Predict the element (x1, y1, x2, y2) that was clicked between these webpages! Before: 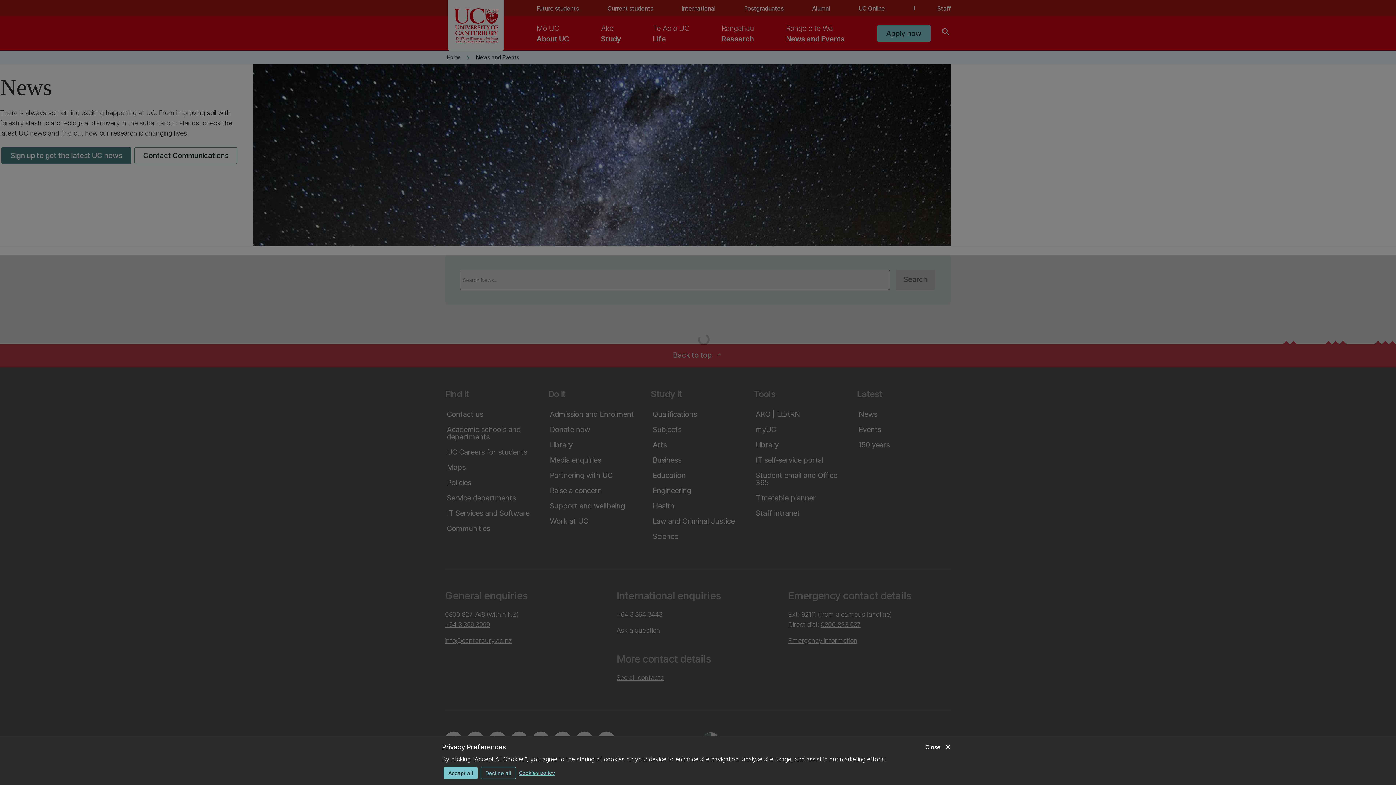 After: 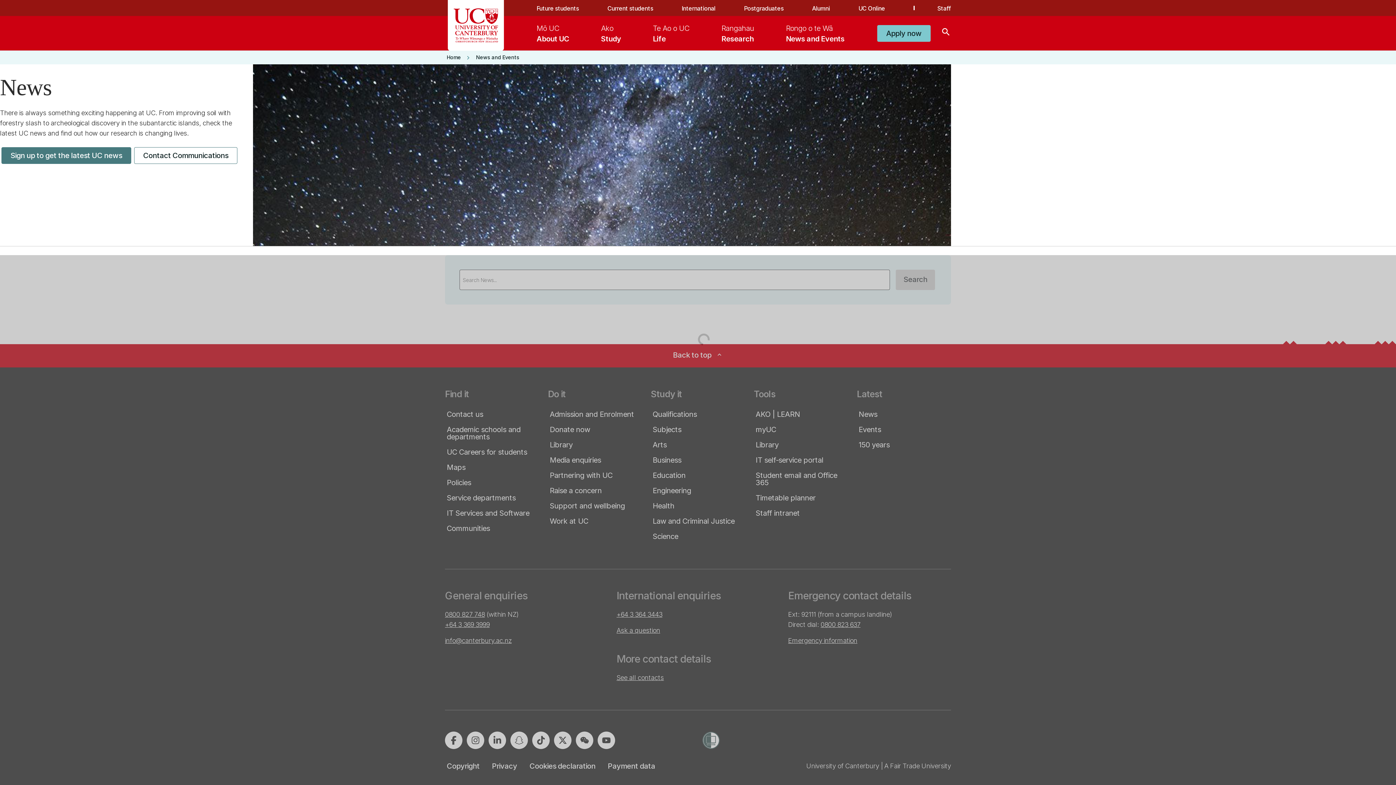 Action: bbox: (480, 767, 516, 779) label: Decline all